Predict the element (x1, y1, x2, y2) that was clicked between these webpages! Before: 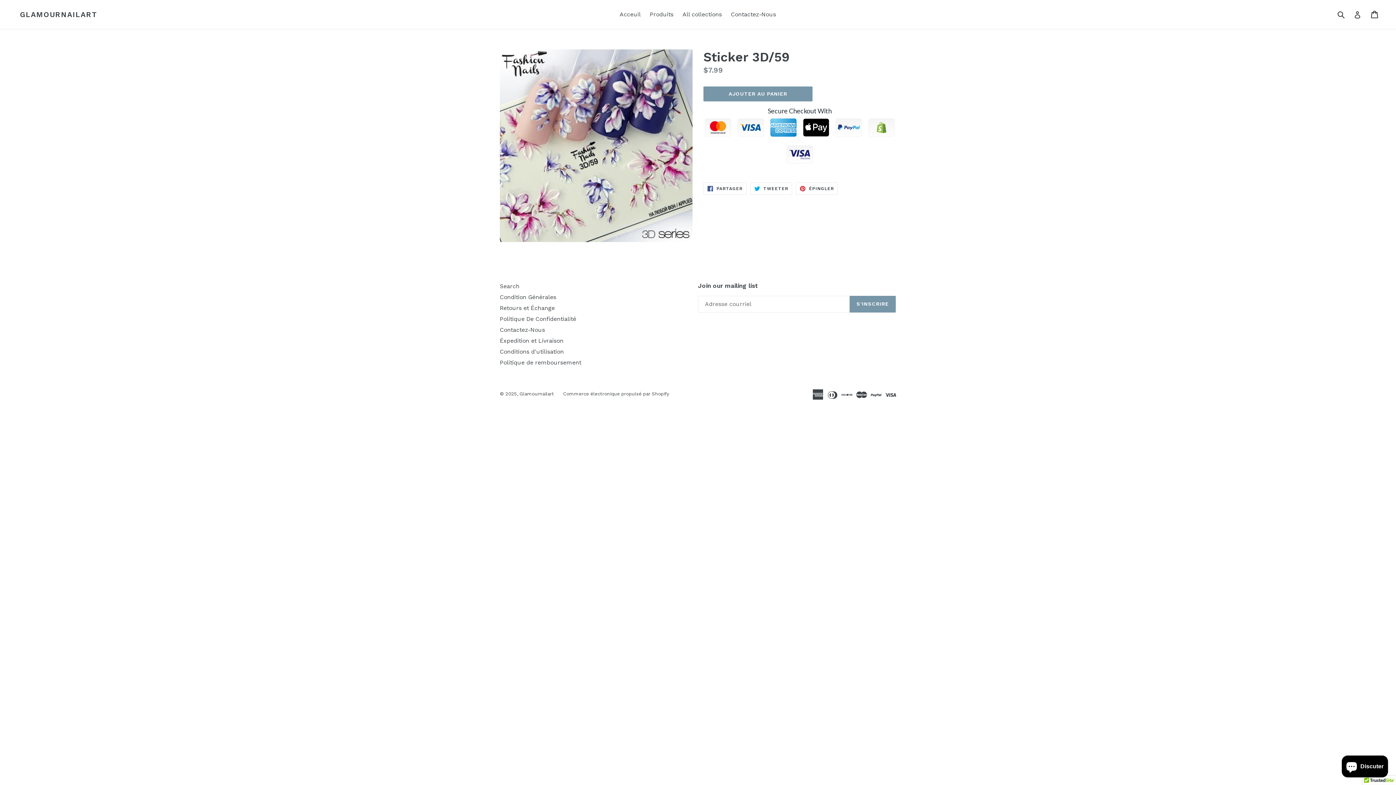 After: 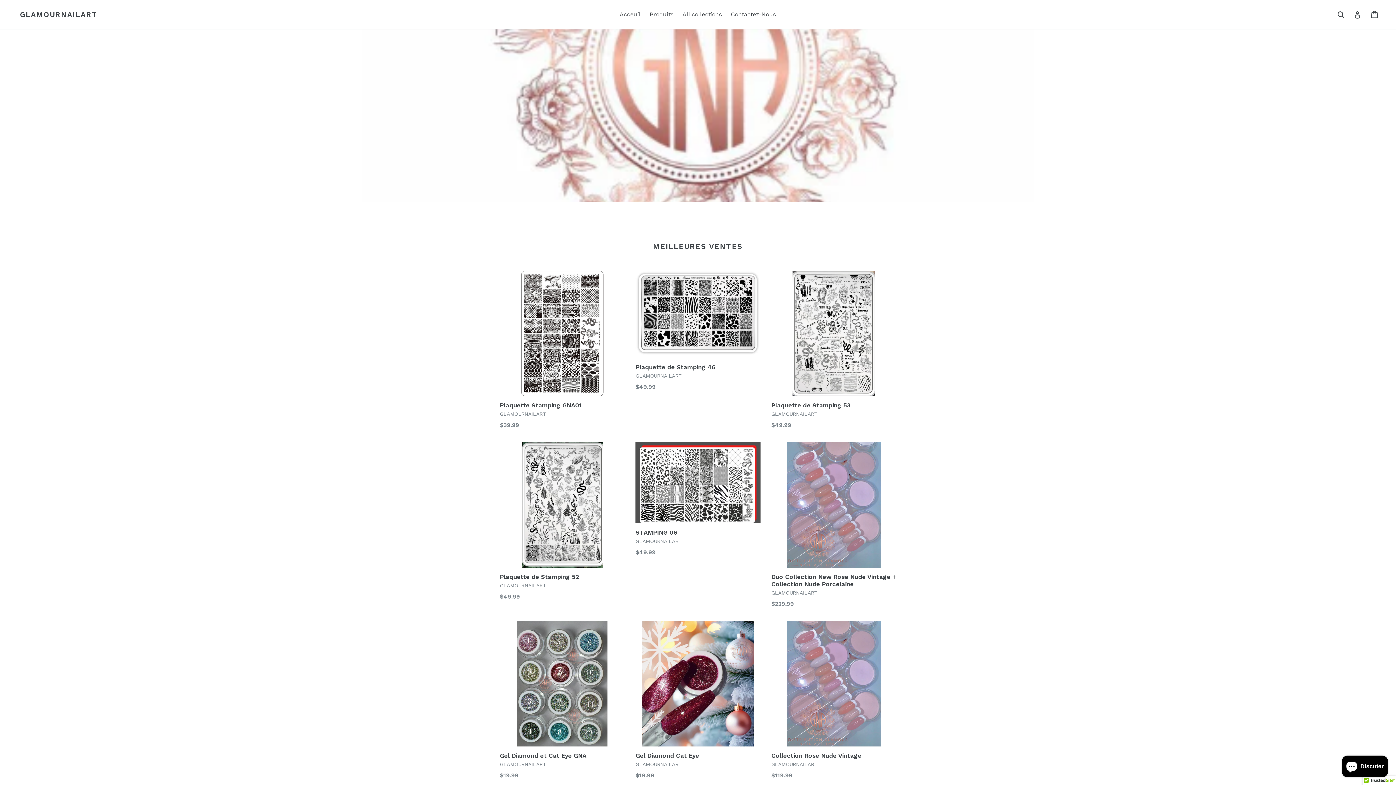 Action: label: Acceuil bbox: (616, 9, 644, 20)